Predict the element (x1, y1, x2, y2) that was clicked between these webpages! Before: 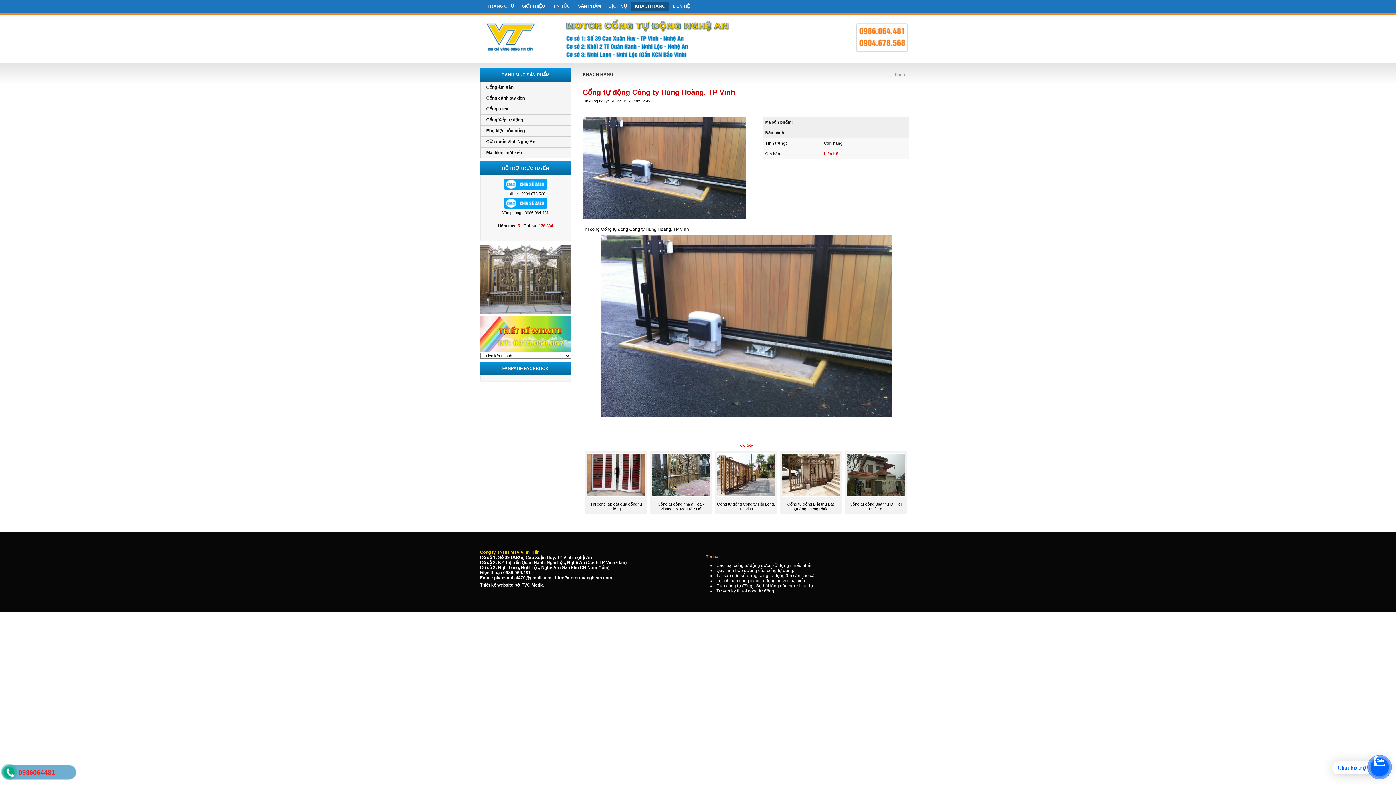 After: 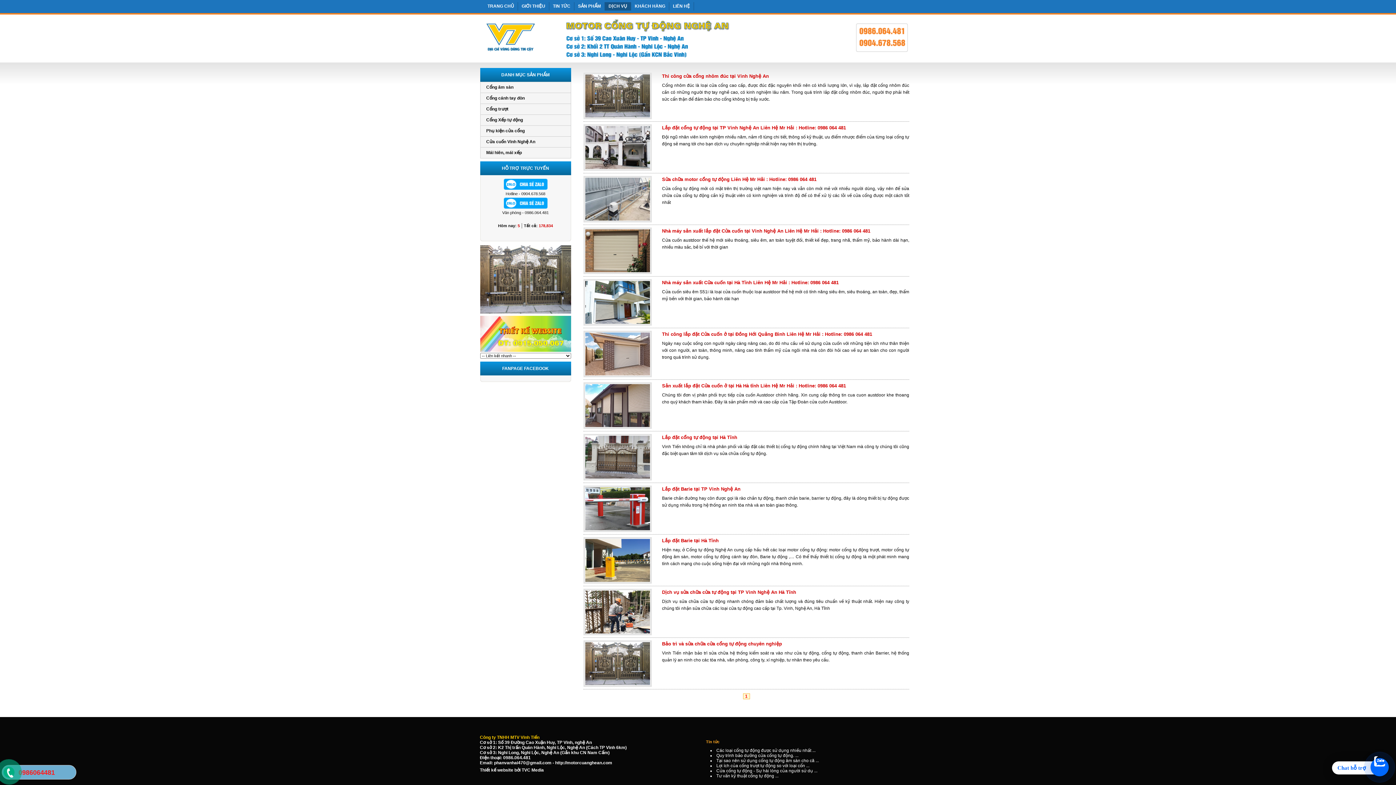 Action: label: DỊCH VỤ bbox: (605, 2, 630, 10)